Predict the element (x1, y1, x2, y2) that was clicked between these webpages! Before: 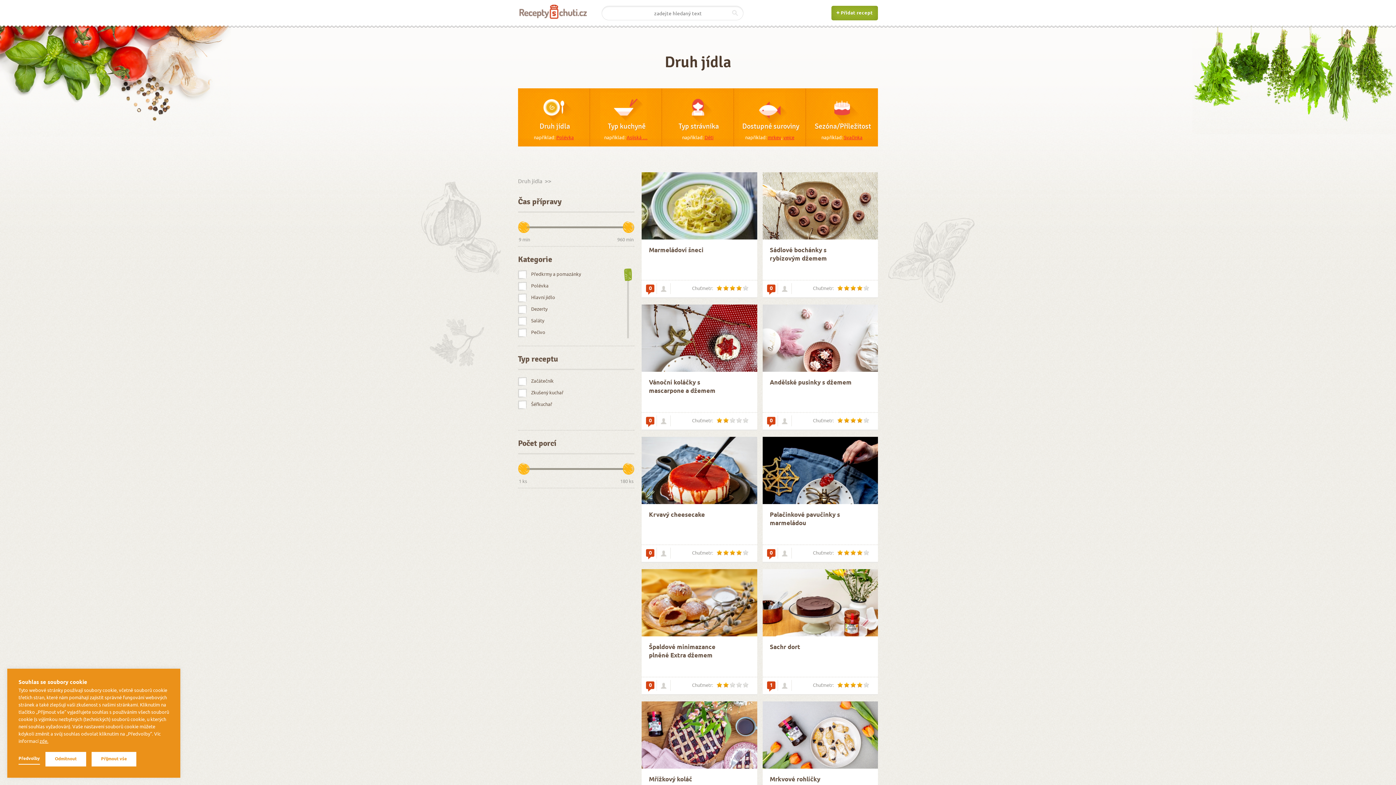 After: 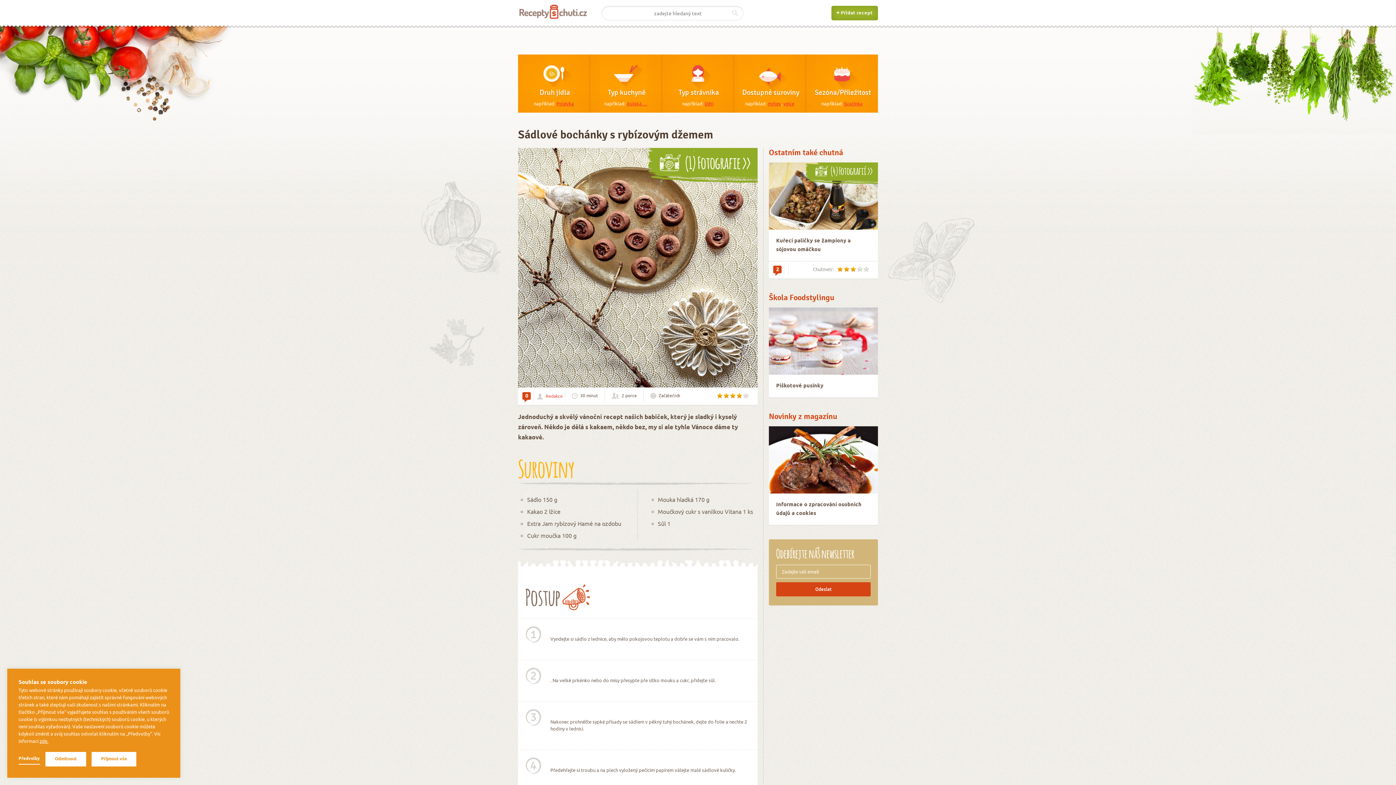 Action: bbox: (762, 239, 878, 280) label: Sádlové bochánky s rybízovým džemem